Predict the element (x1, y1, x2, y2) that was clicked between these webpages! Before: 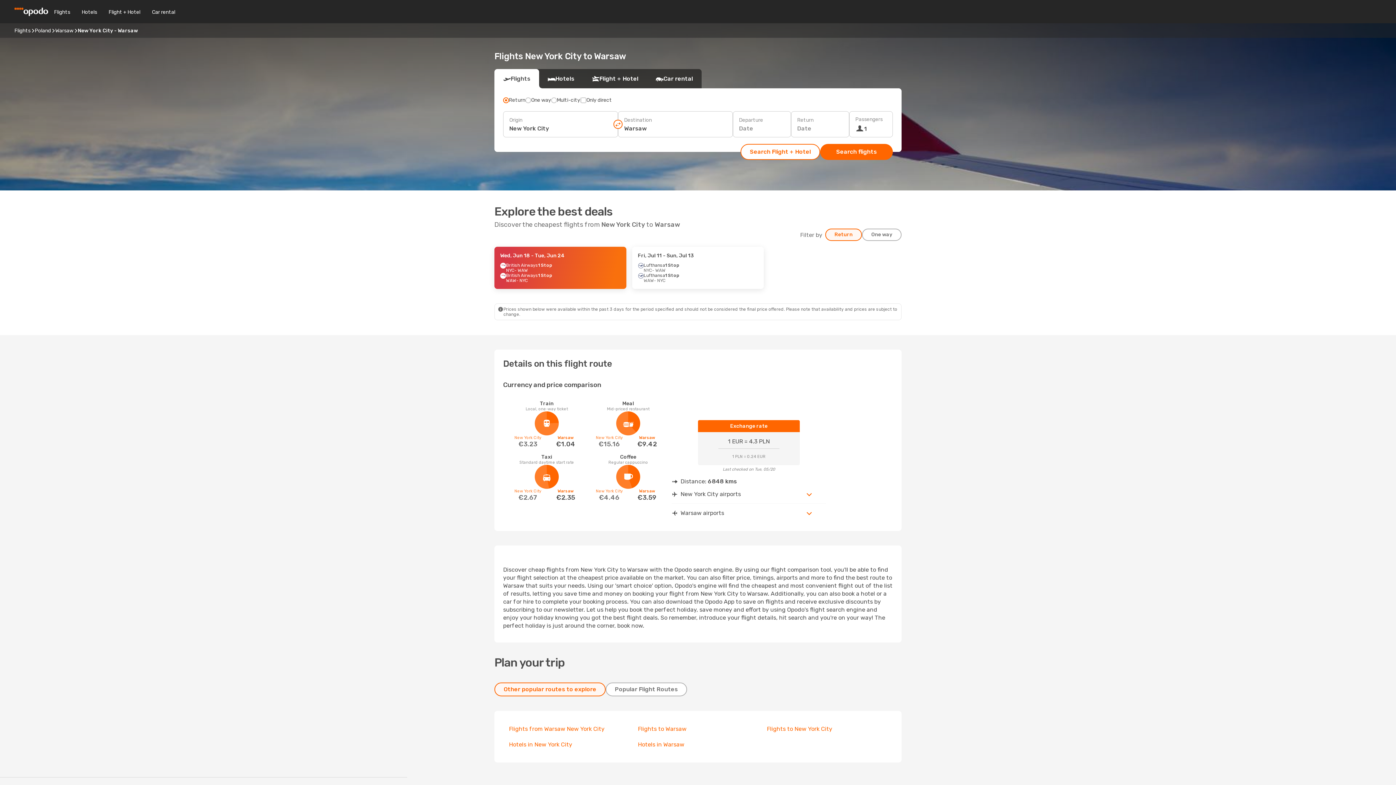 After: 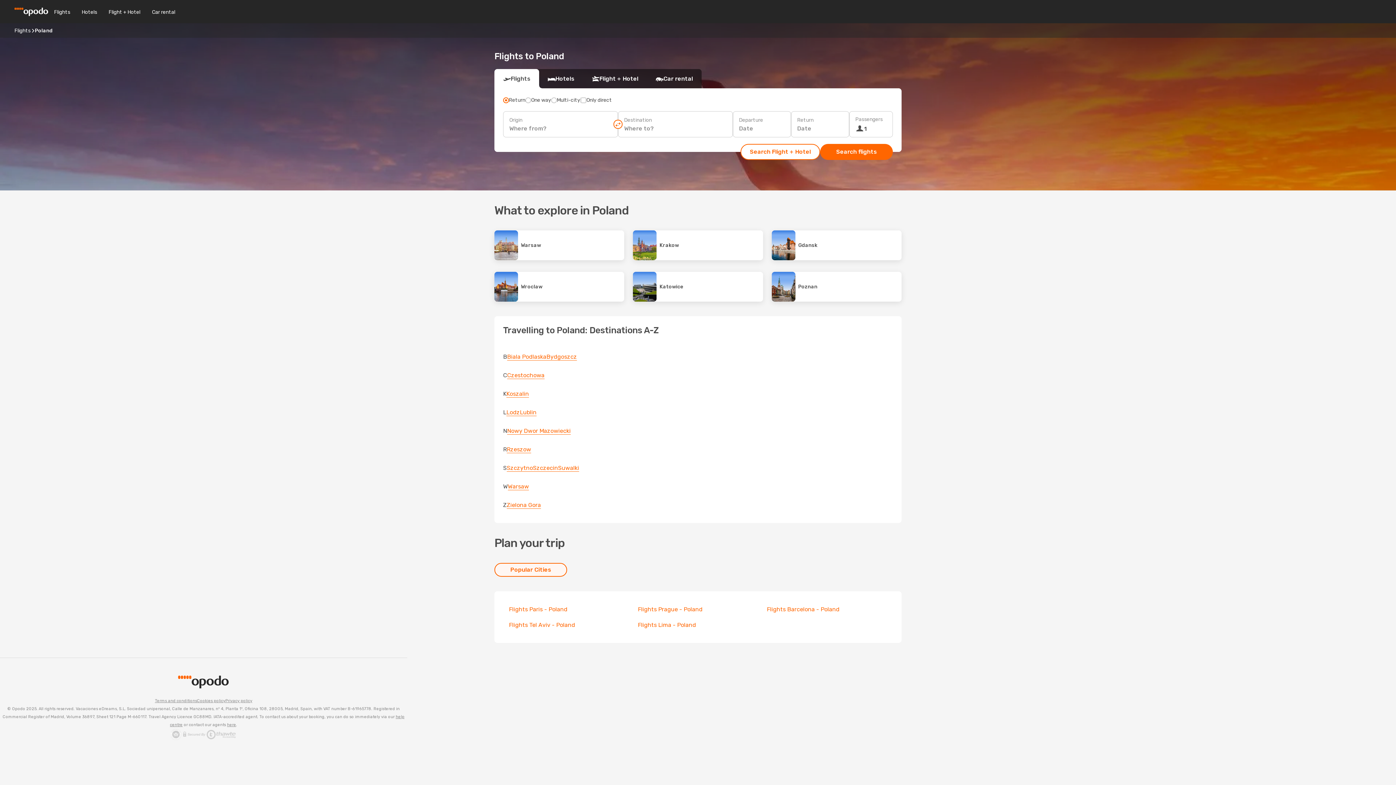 Action: label: Poland bbox: (34, 27, 50, 33)